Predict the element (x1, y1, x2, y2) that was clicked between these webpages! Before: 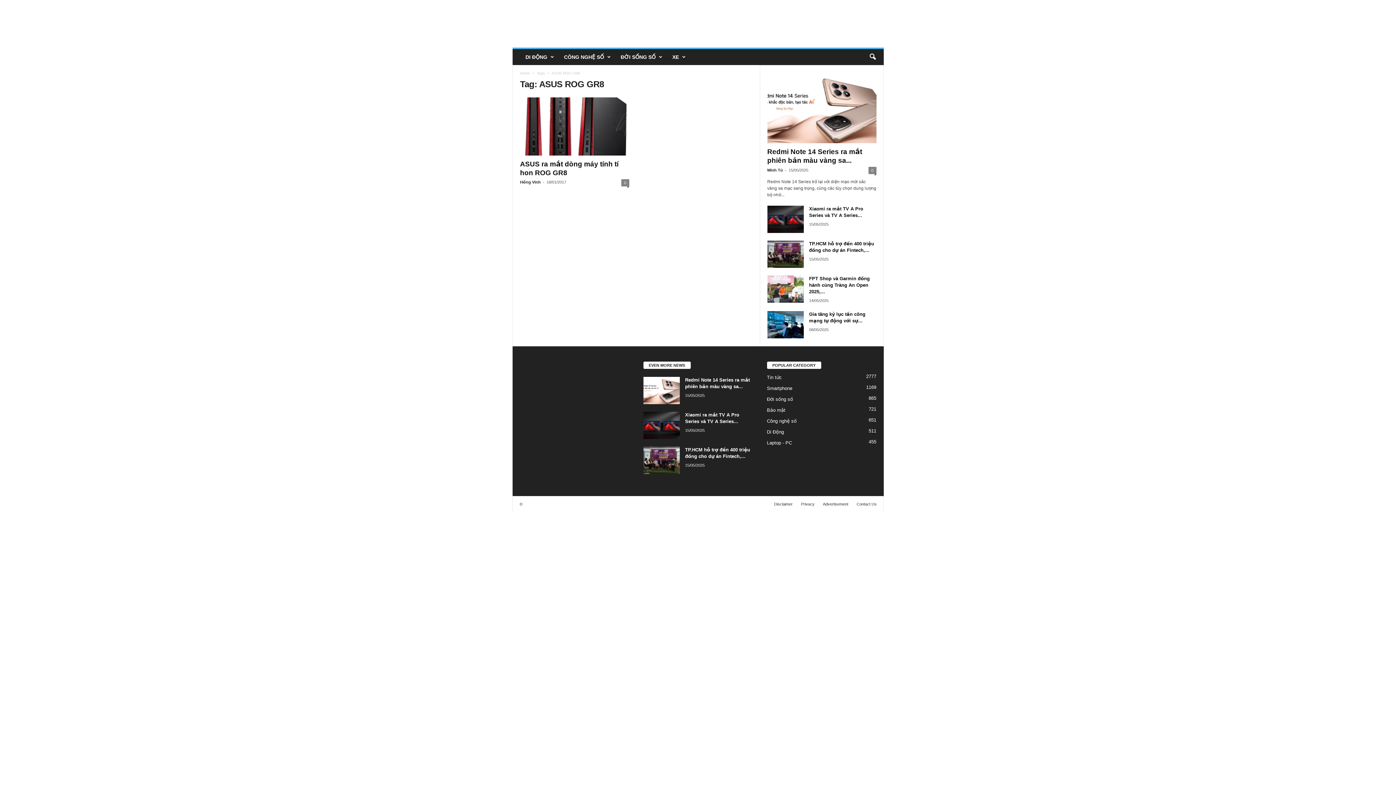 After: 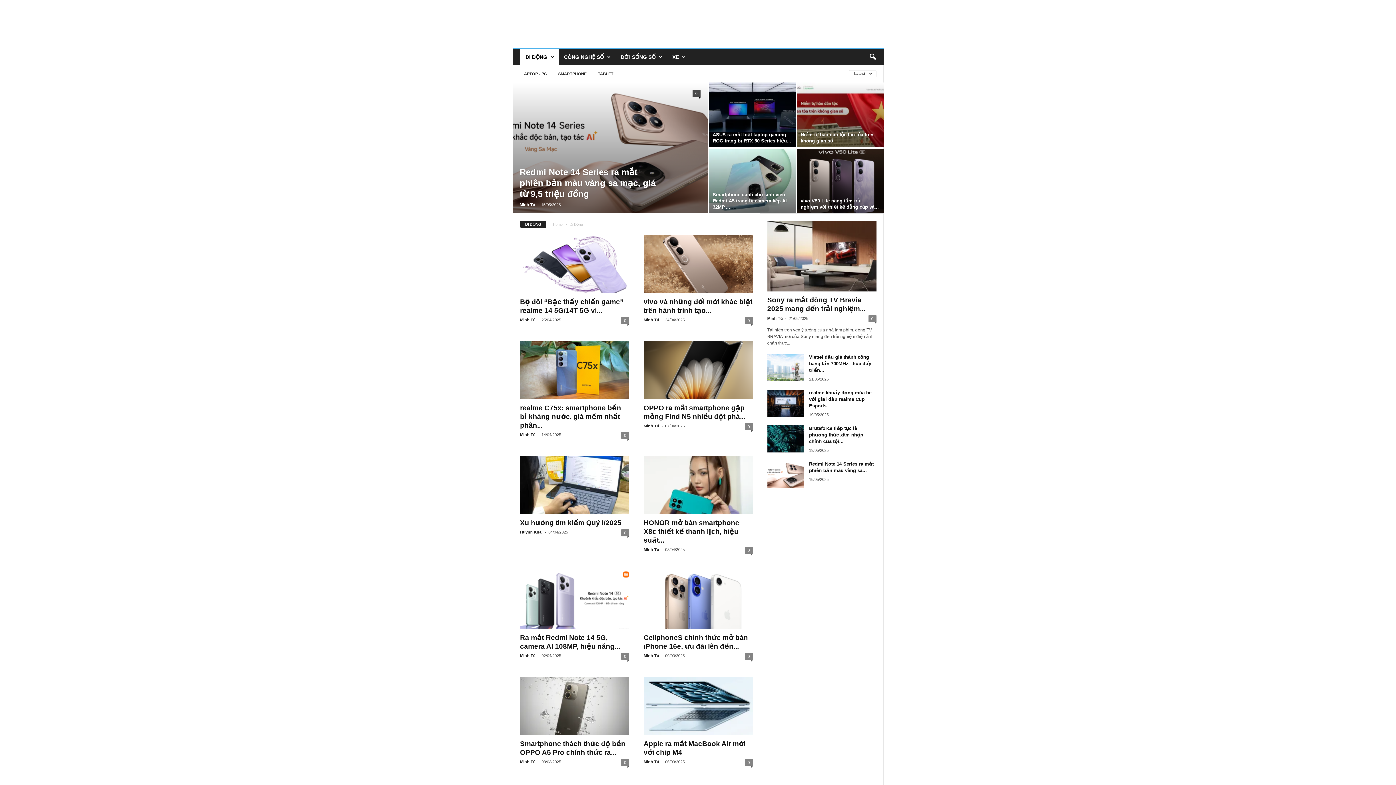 Action: label: Di Động
511 bbox: (767, 429, 784, 434)